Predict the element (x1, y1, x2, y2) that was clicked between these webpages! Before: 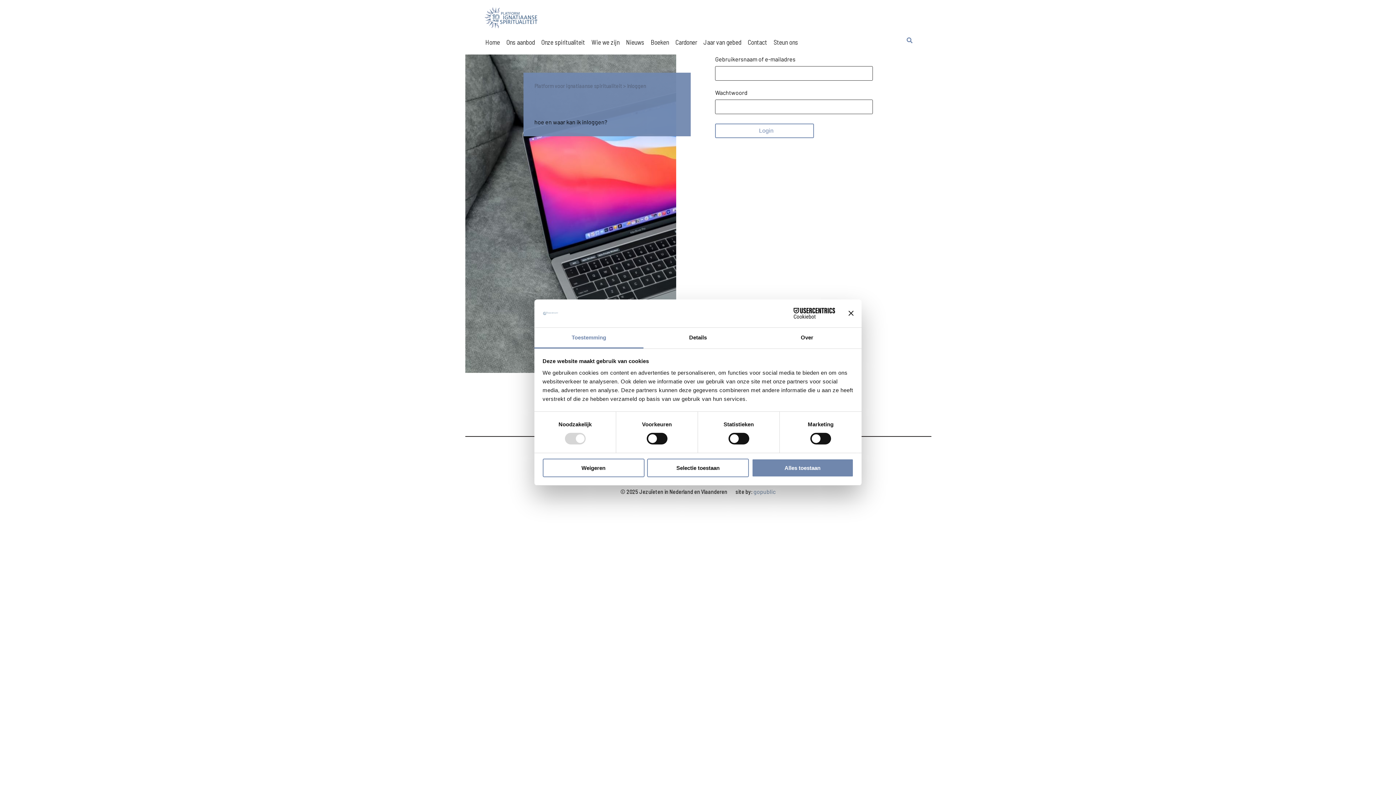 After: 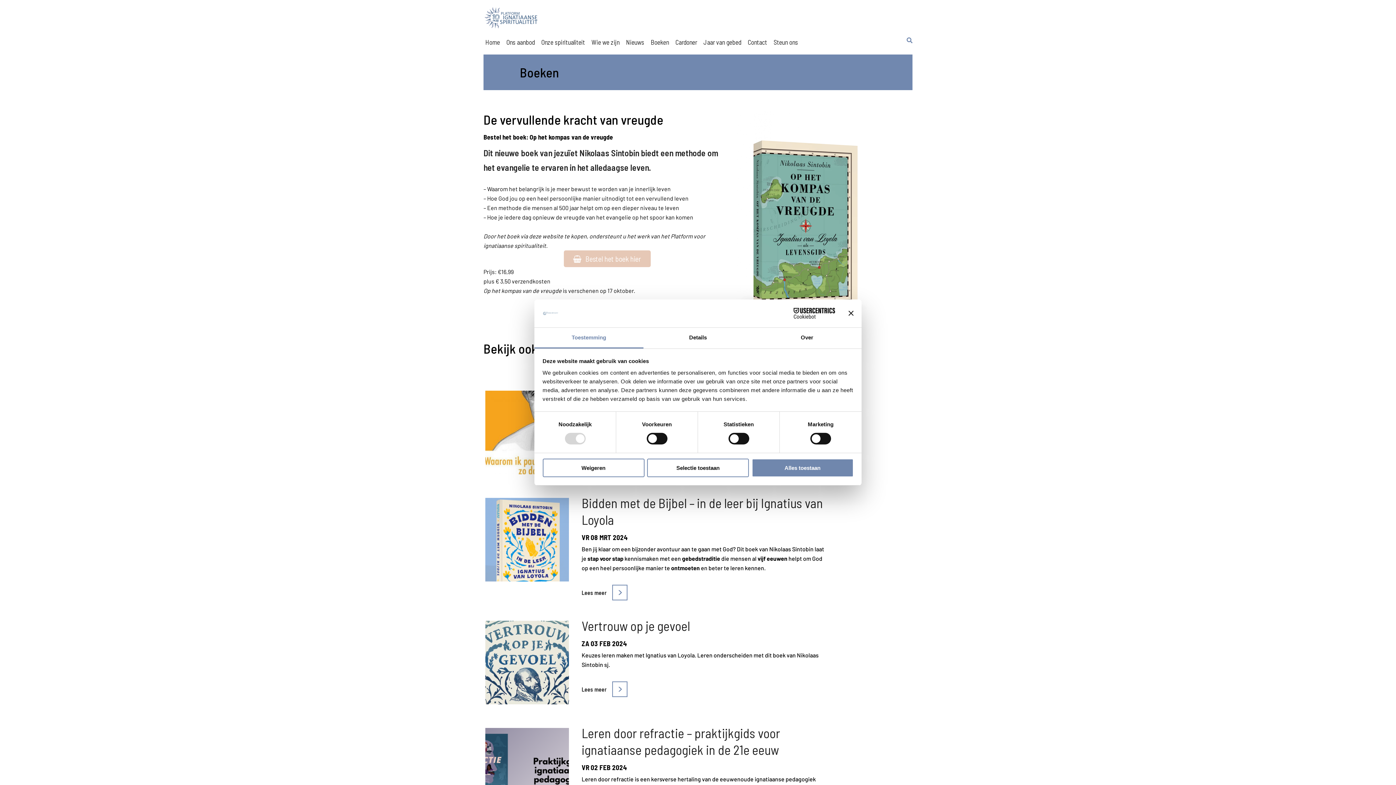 Action: label: Boeken bbox: (650, 38, 669, 46)